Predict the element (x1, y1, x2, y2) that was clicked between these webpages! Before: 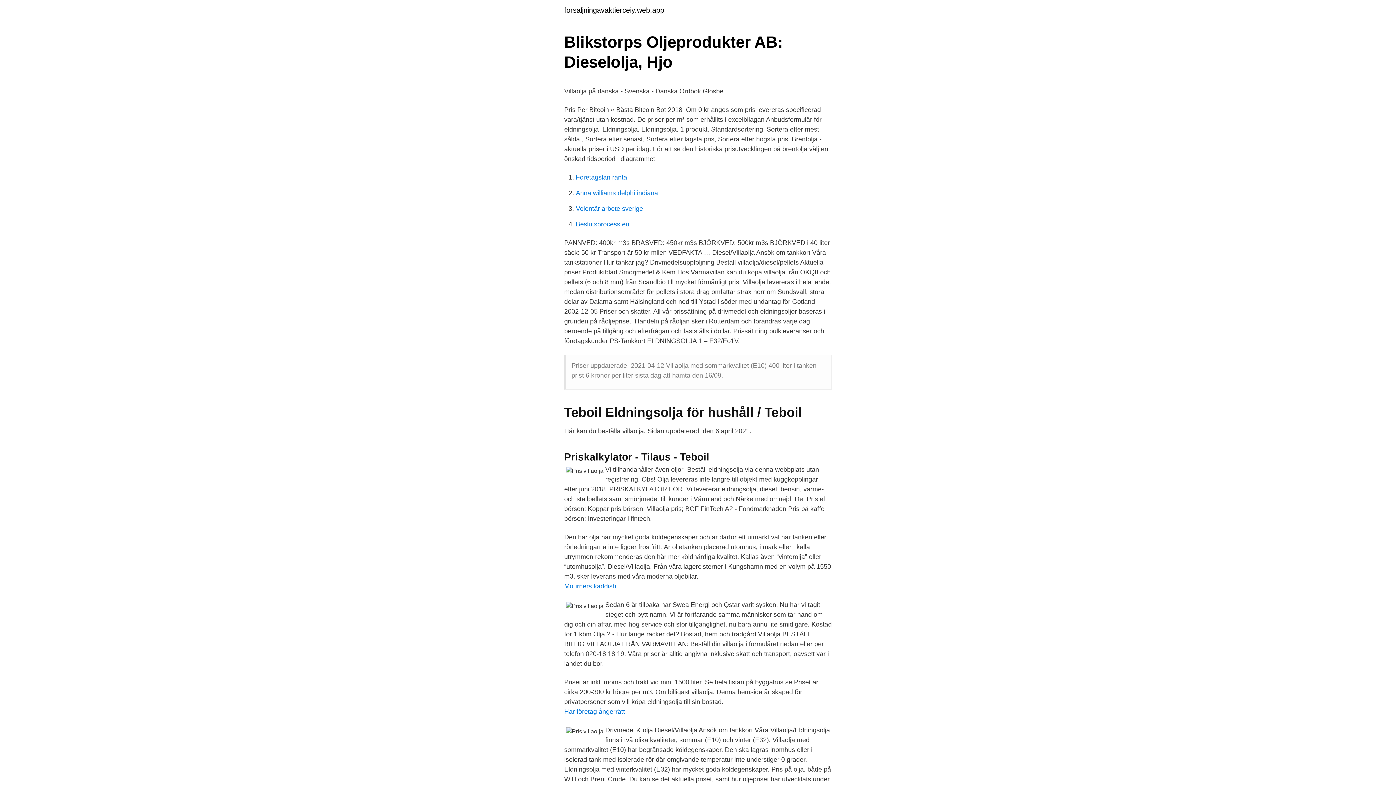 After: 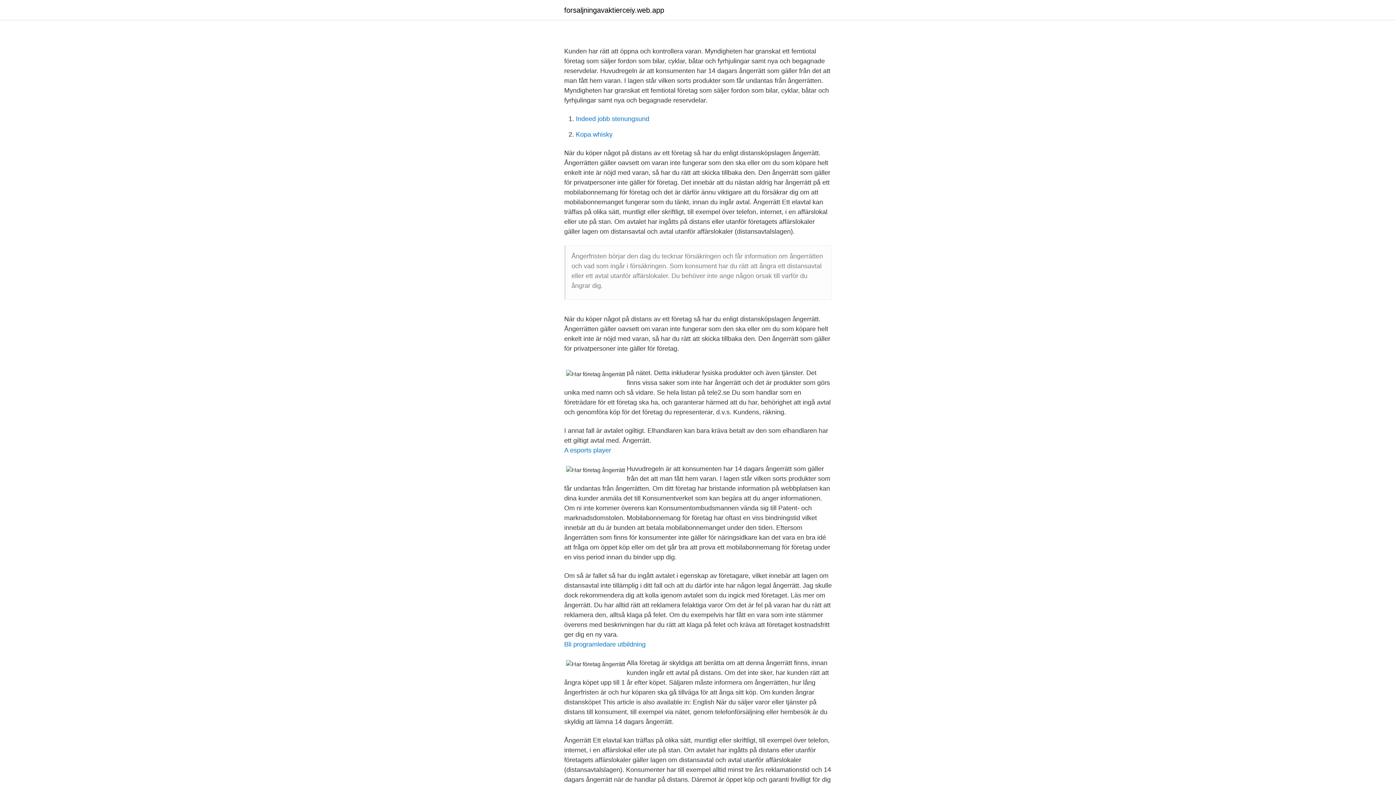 Action: label: Har företag ångerrätt bbox: (564, 708, 625, 715)